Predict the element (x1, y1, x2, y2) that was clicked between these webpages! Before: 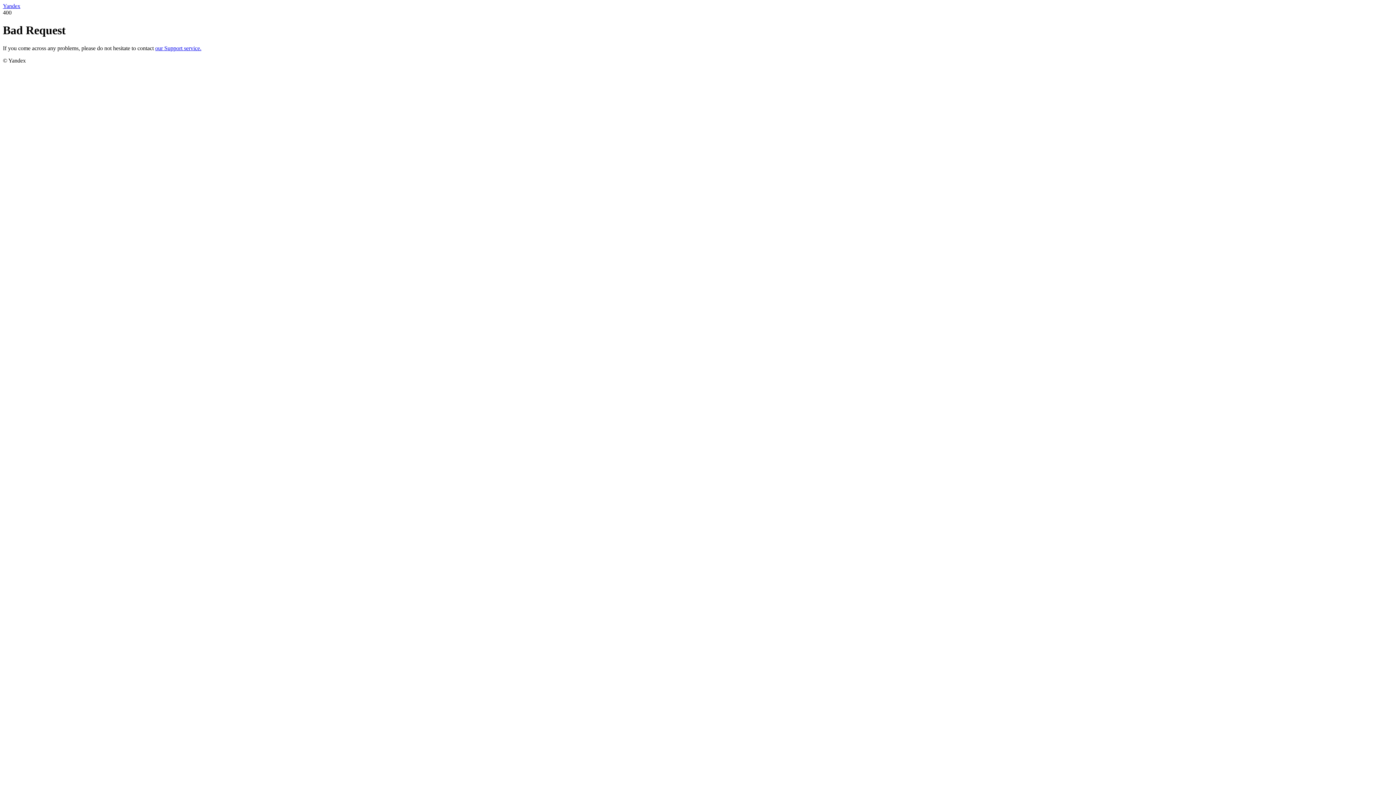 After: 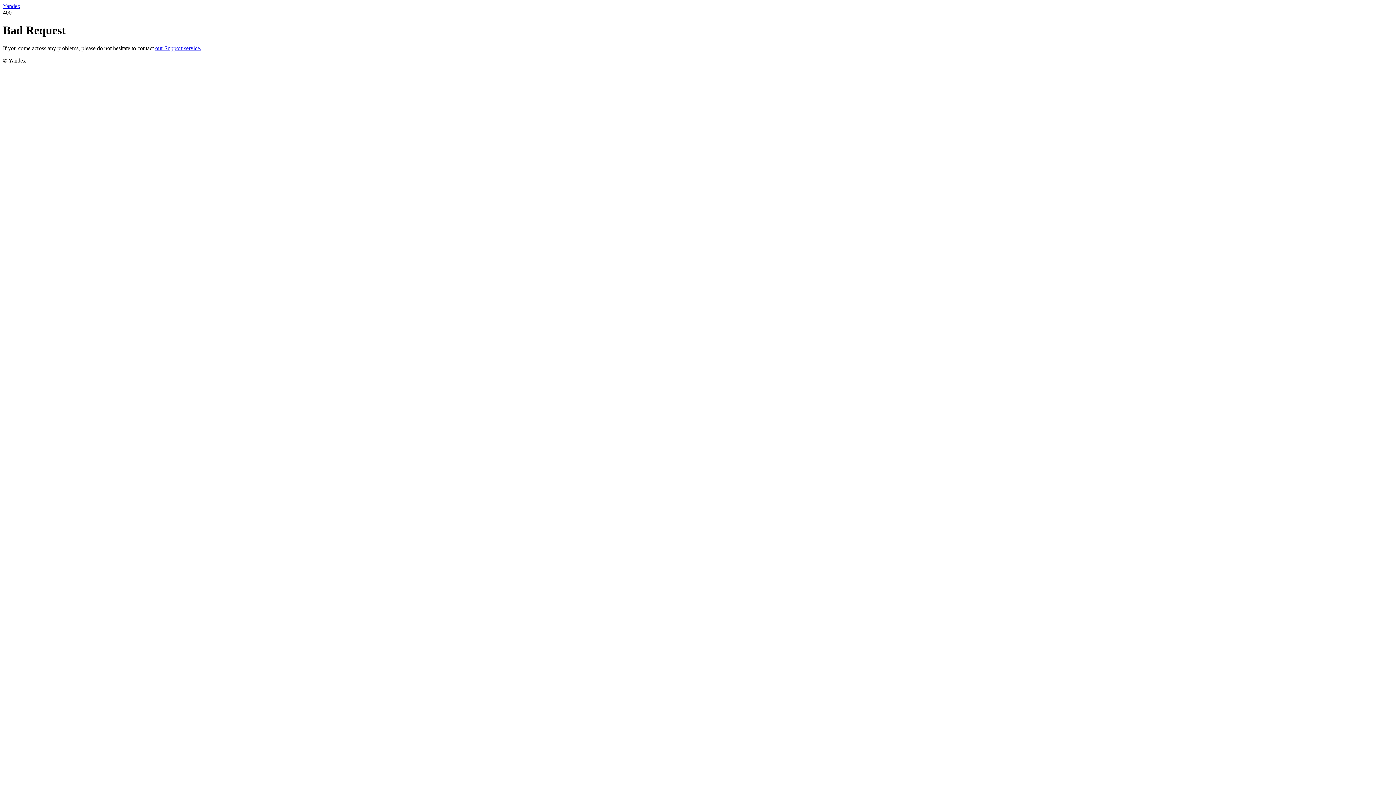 Action: label: our Support service. bbox: (155, 45, 201, 51)